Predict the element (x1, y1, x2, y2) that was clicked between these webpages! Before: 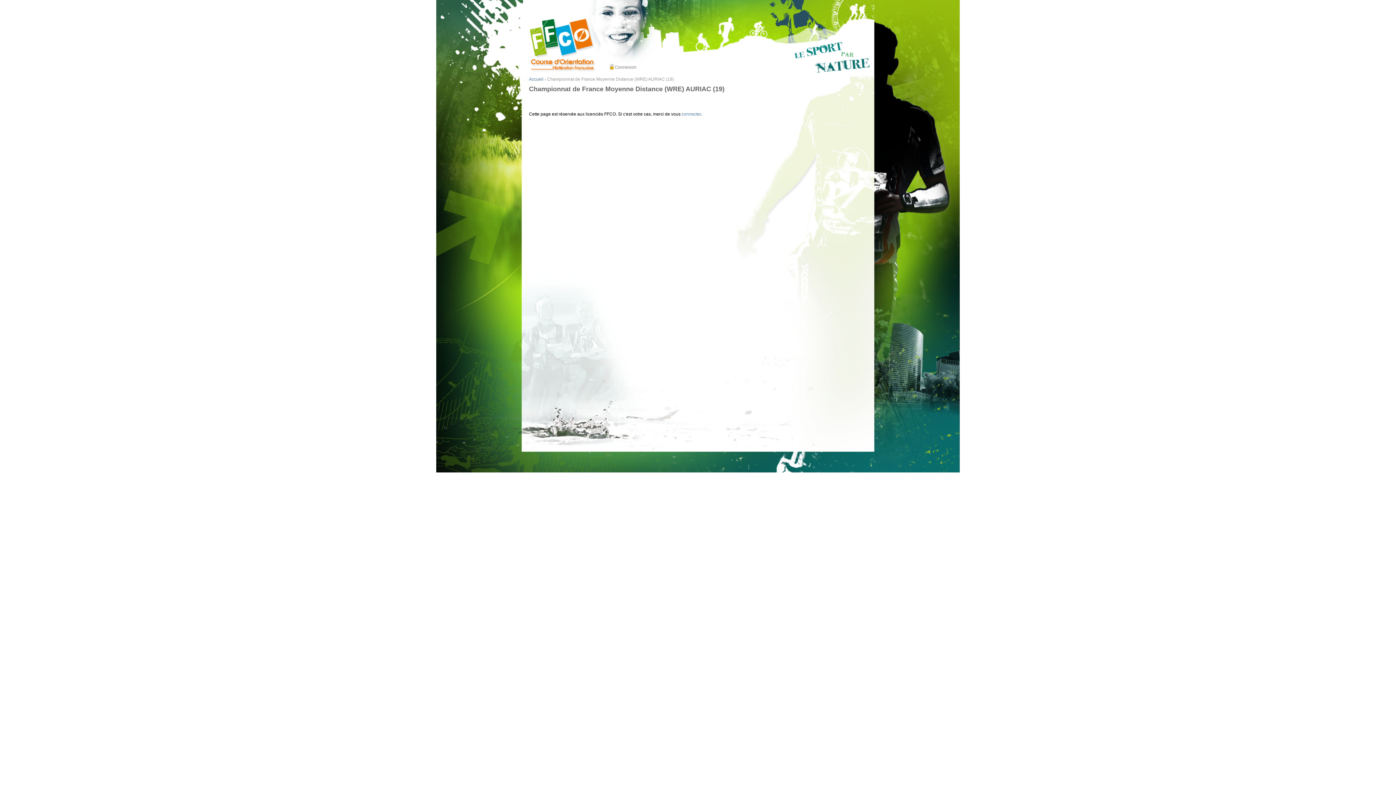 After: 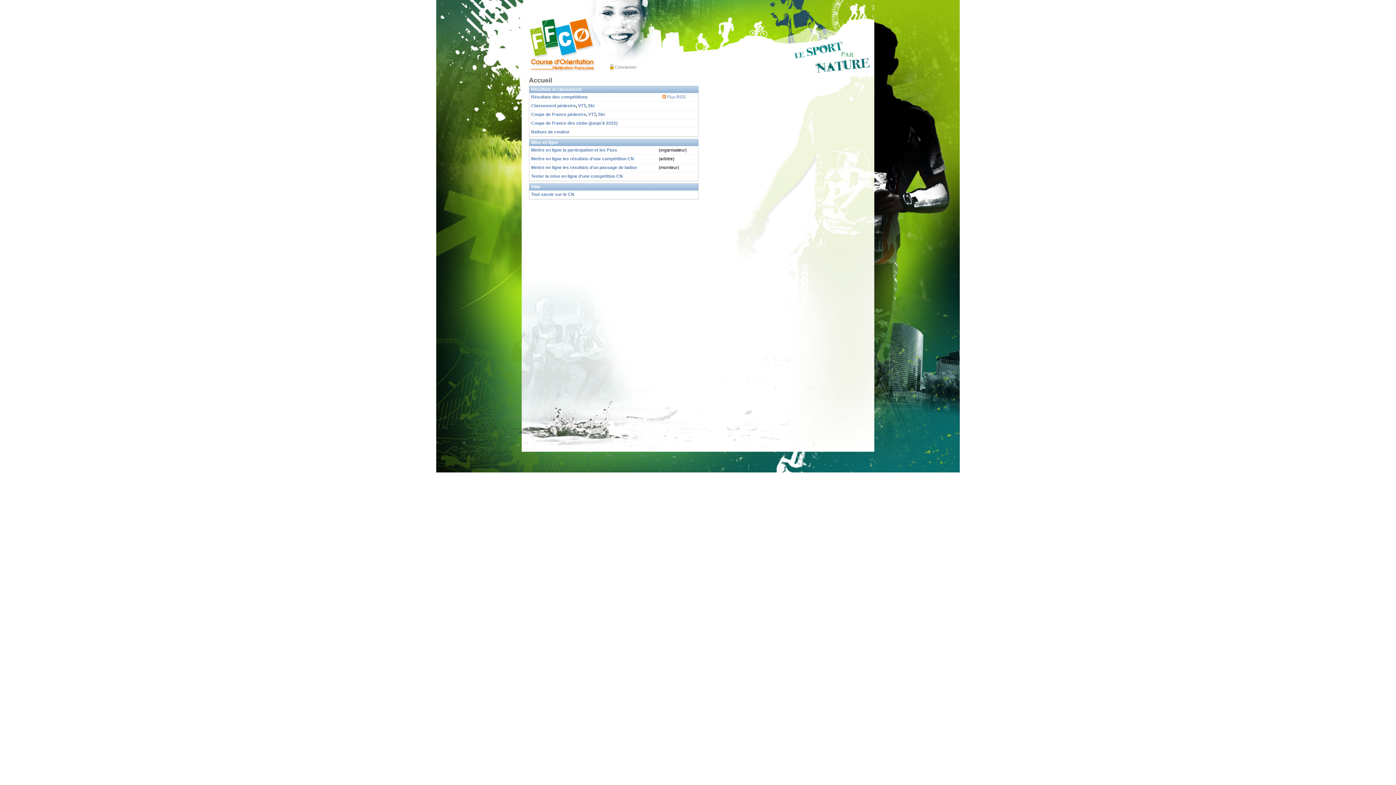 Action: label: Accueil bbox: (529, 76, 543, 81)